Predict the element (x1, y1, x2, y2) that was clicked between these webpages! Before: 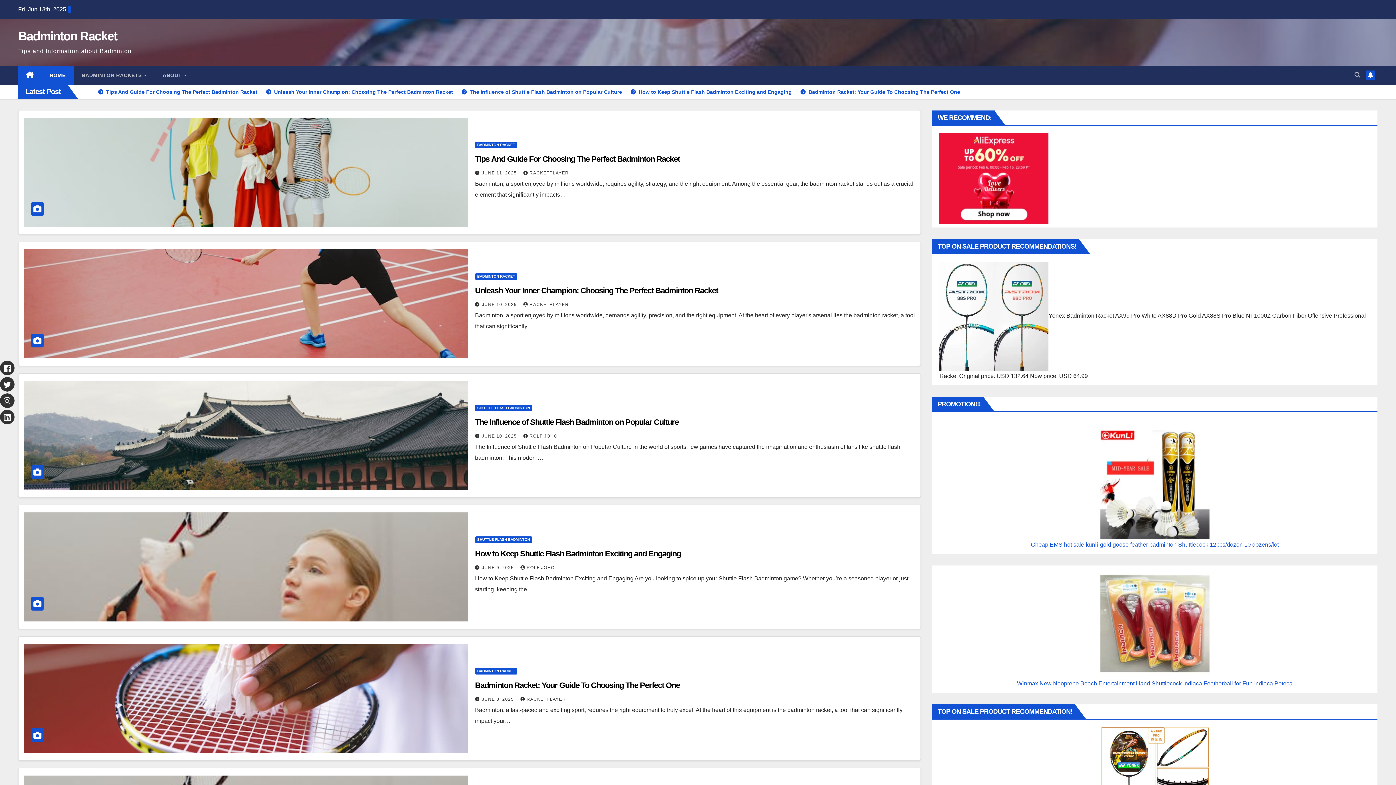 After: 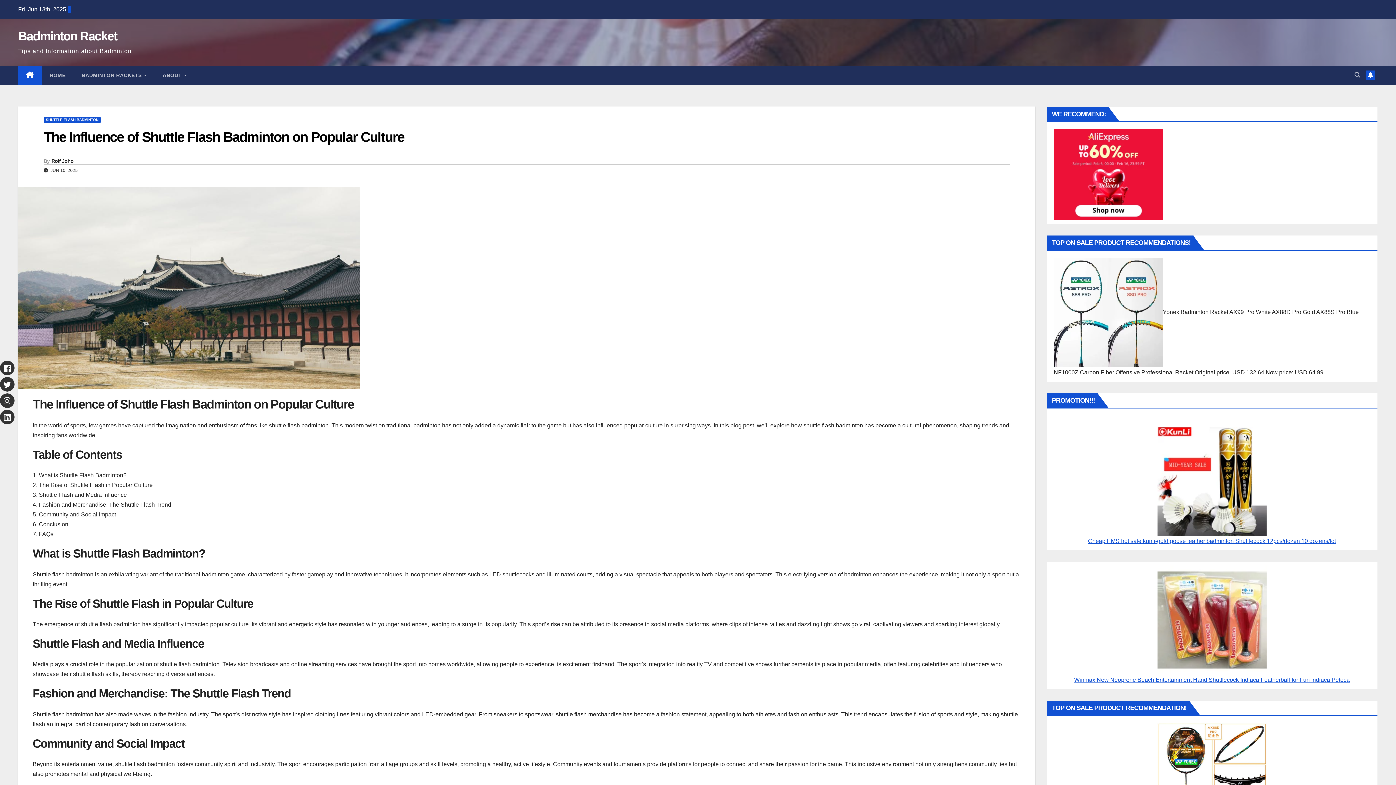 Action: bbox: (475, 417, 678, 426) label: The Influence of Shuttle Flash Badminton on Popular Culture